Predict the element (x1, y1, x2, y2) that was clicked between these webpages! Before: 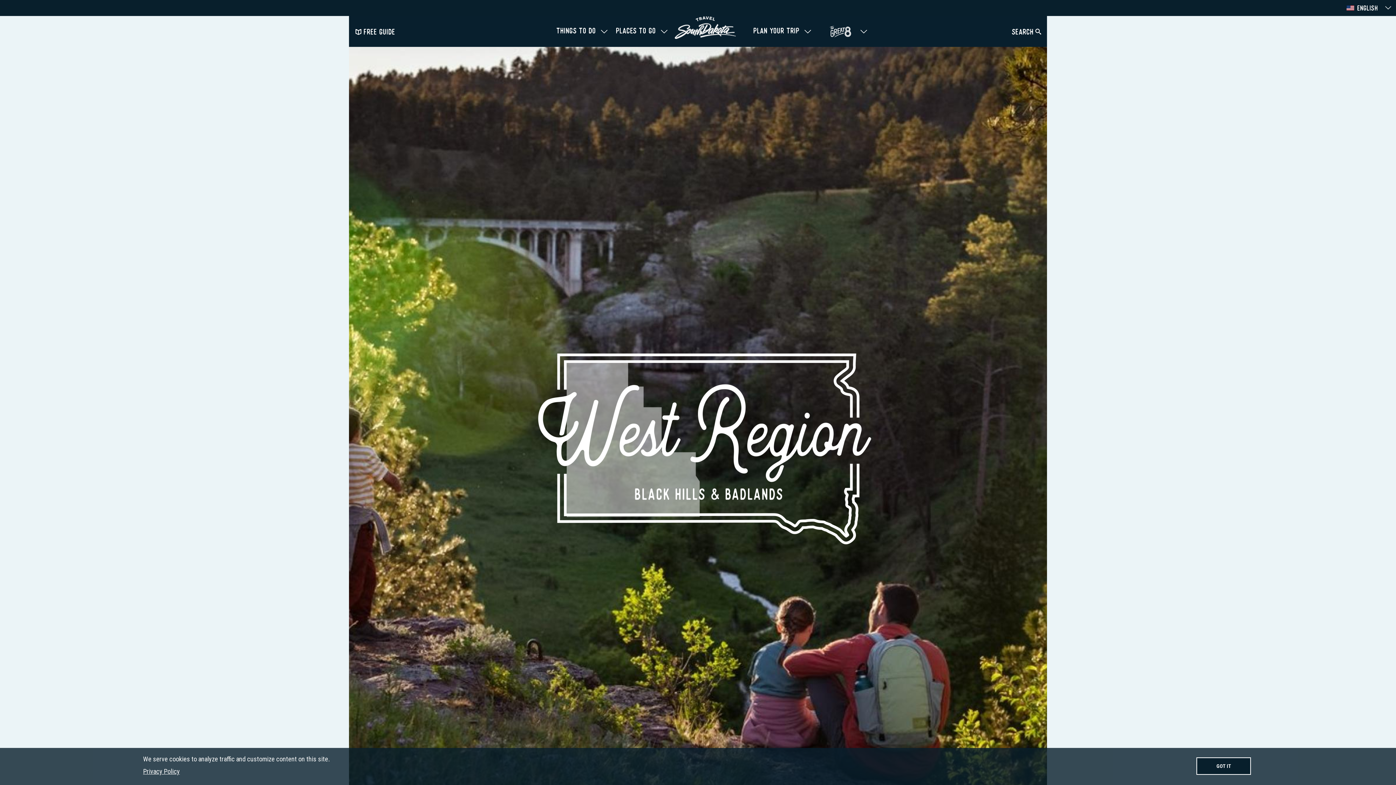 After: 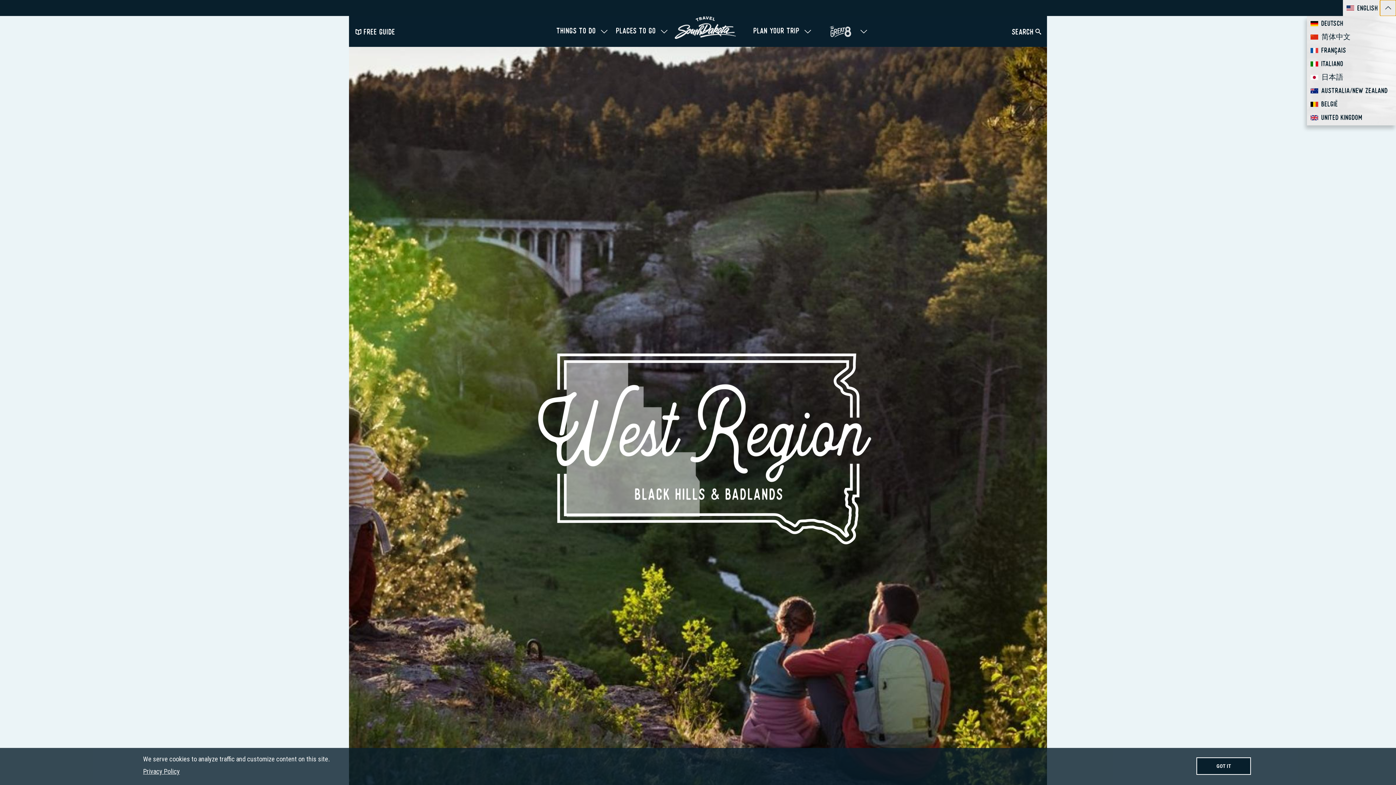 Action: bbox: (1380, 0, 1396, 16) label: Show the language selection submenu.